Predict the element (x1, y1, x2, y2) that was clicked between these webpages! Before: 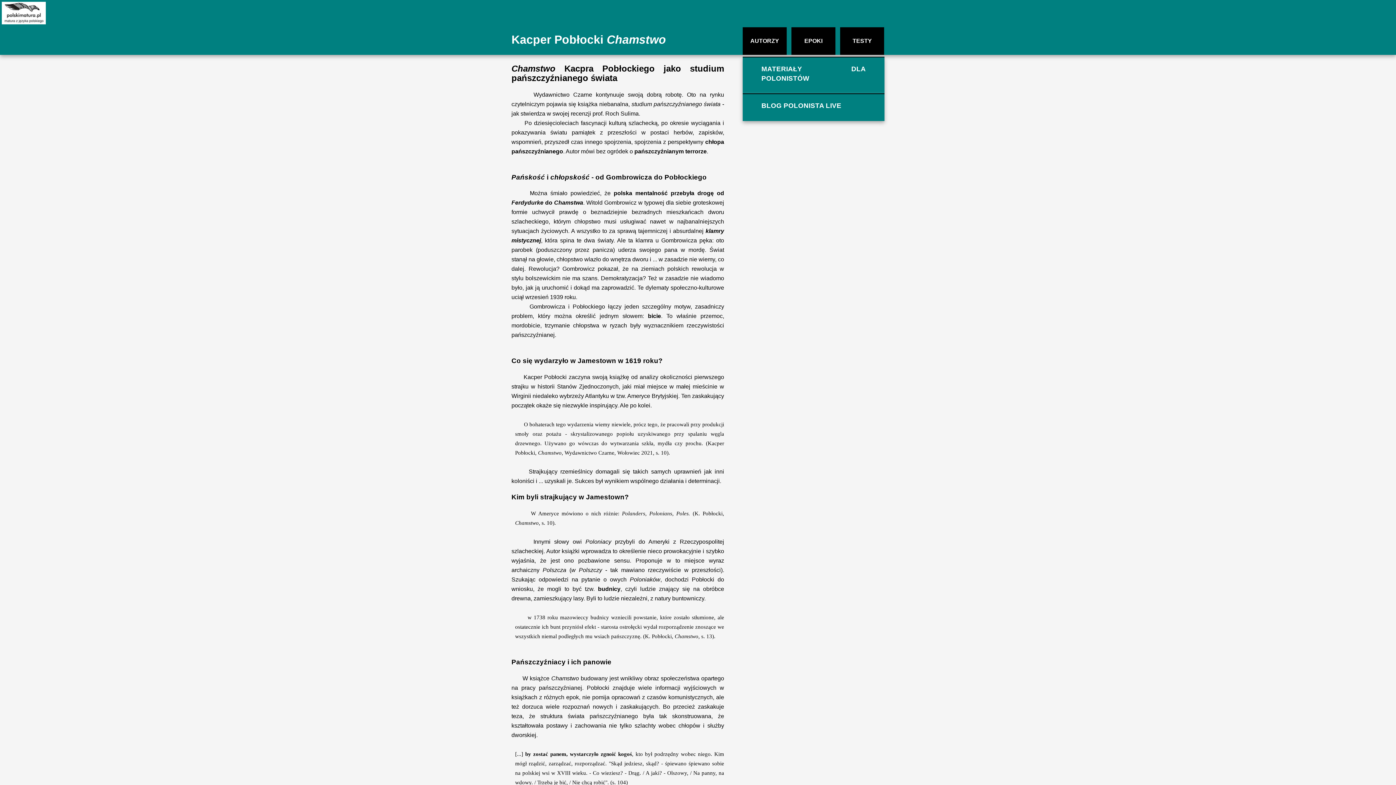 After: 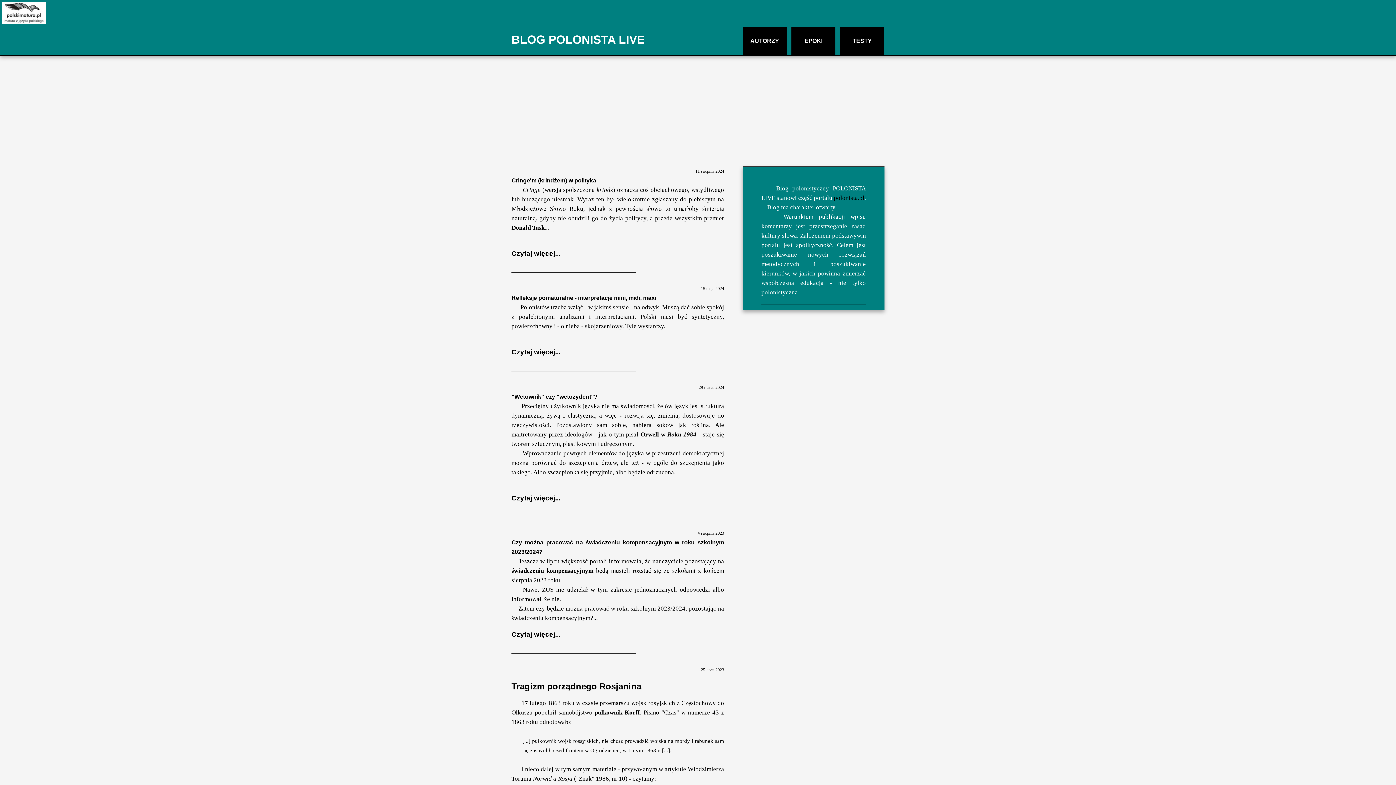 Action: label: BLOG POLONISTA LIVE bbox: (761, 101, 841, 109)